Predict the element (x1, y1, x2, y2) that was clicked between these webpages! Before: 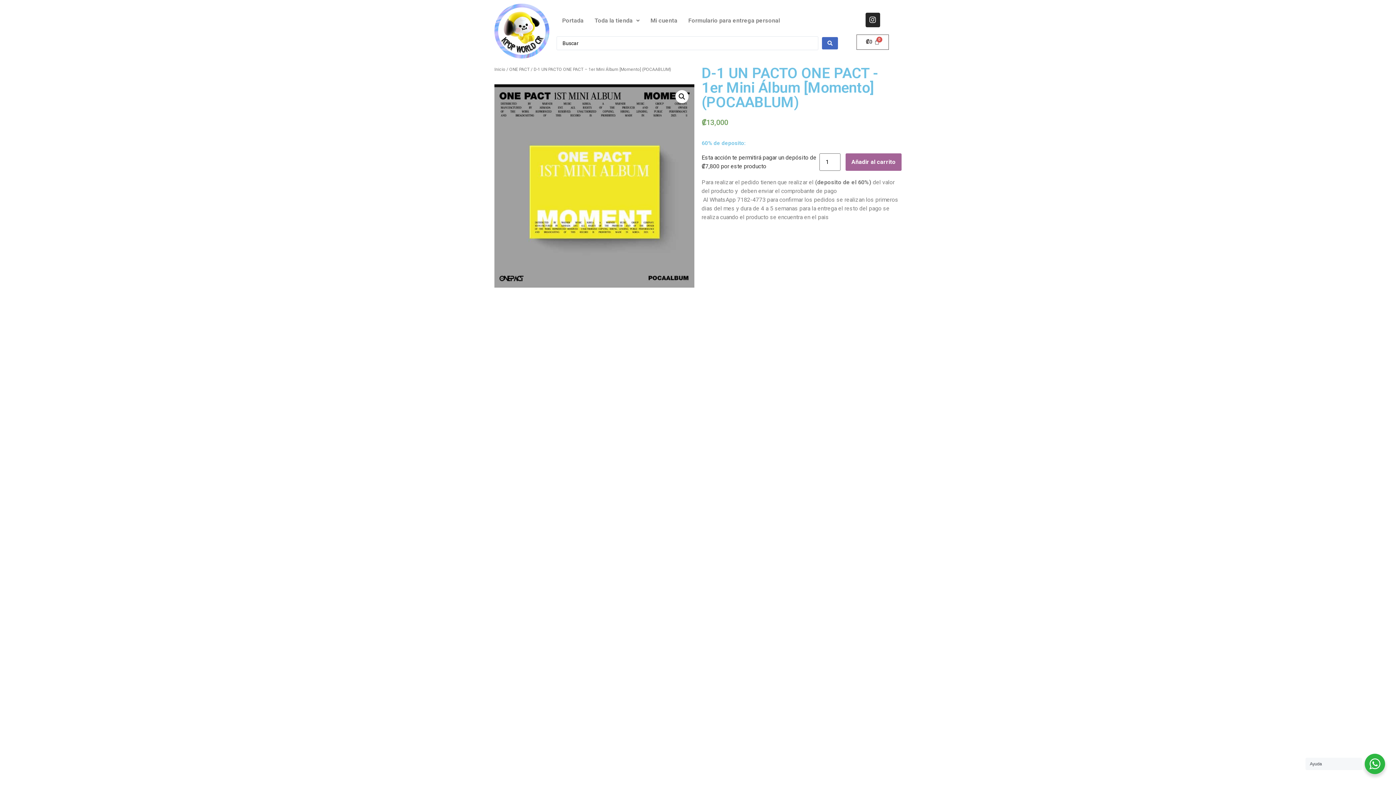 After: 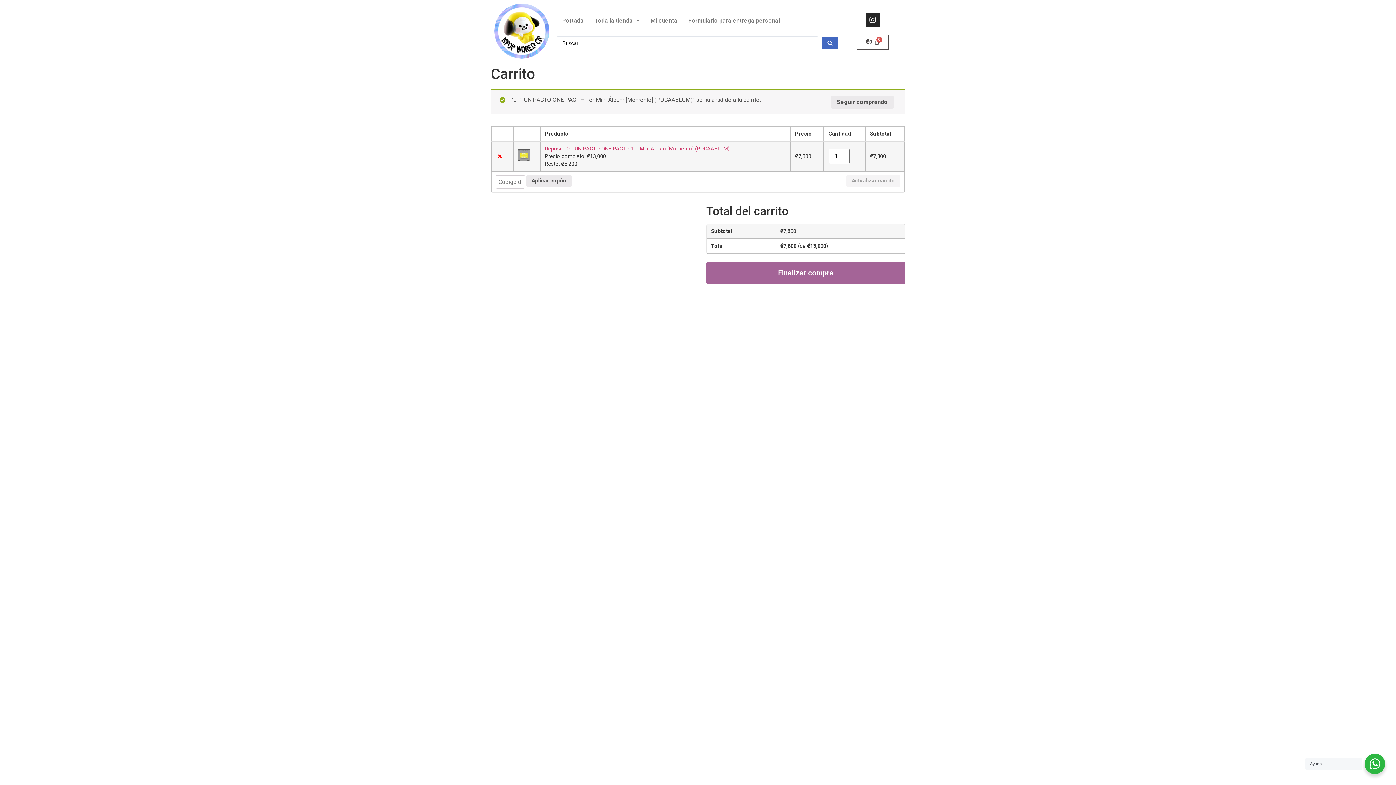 Action: label: Añadir al carrito bbox: (845, 153, 901, 170)